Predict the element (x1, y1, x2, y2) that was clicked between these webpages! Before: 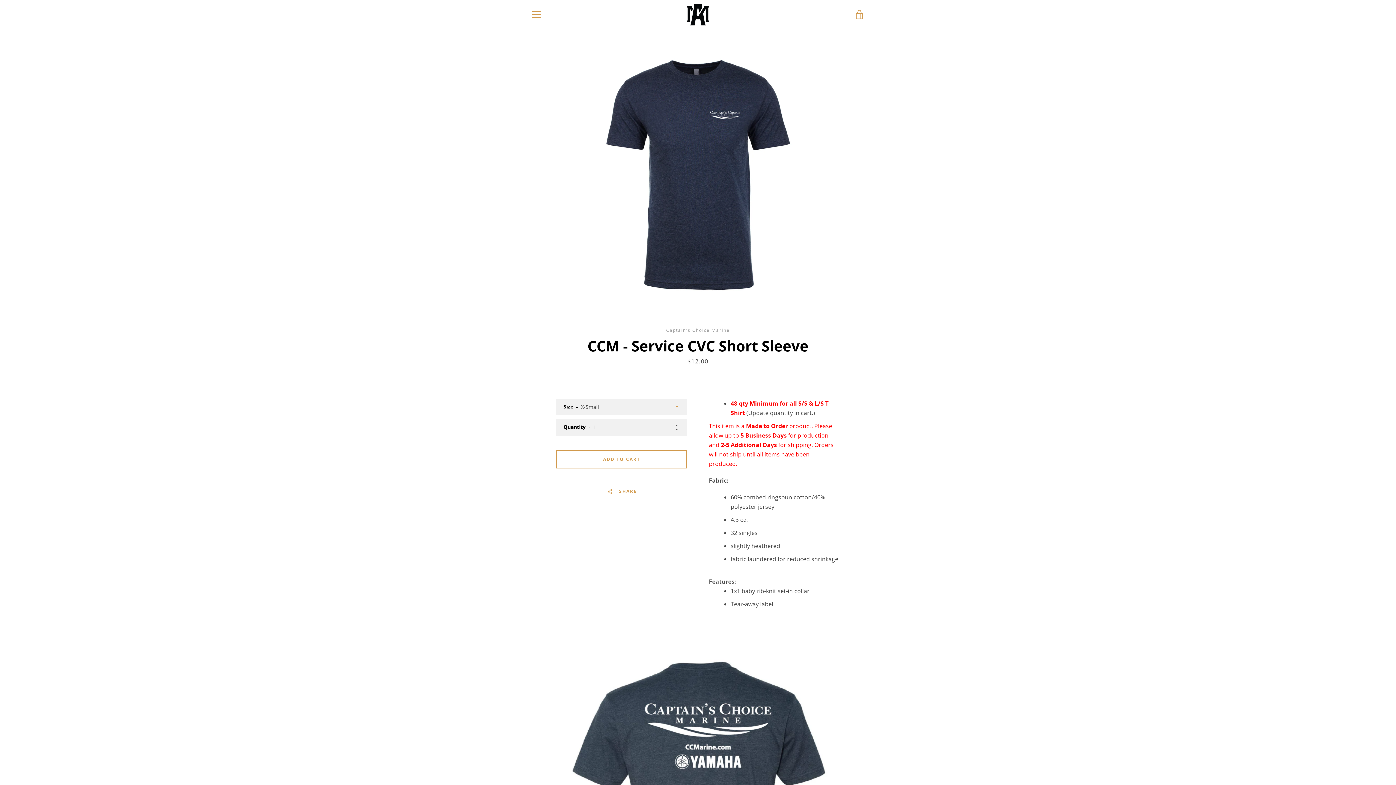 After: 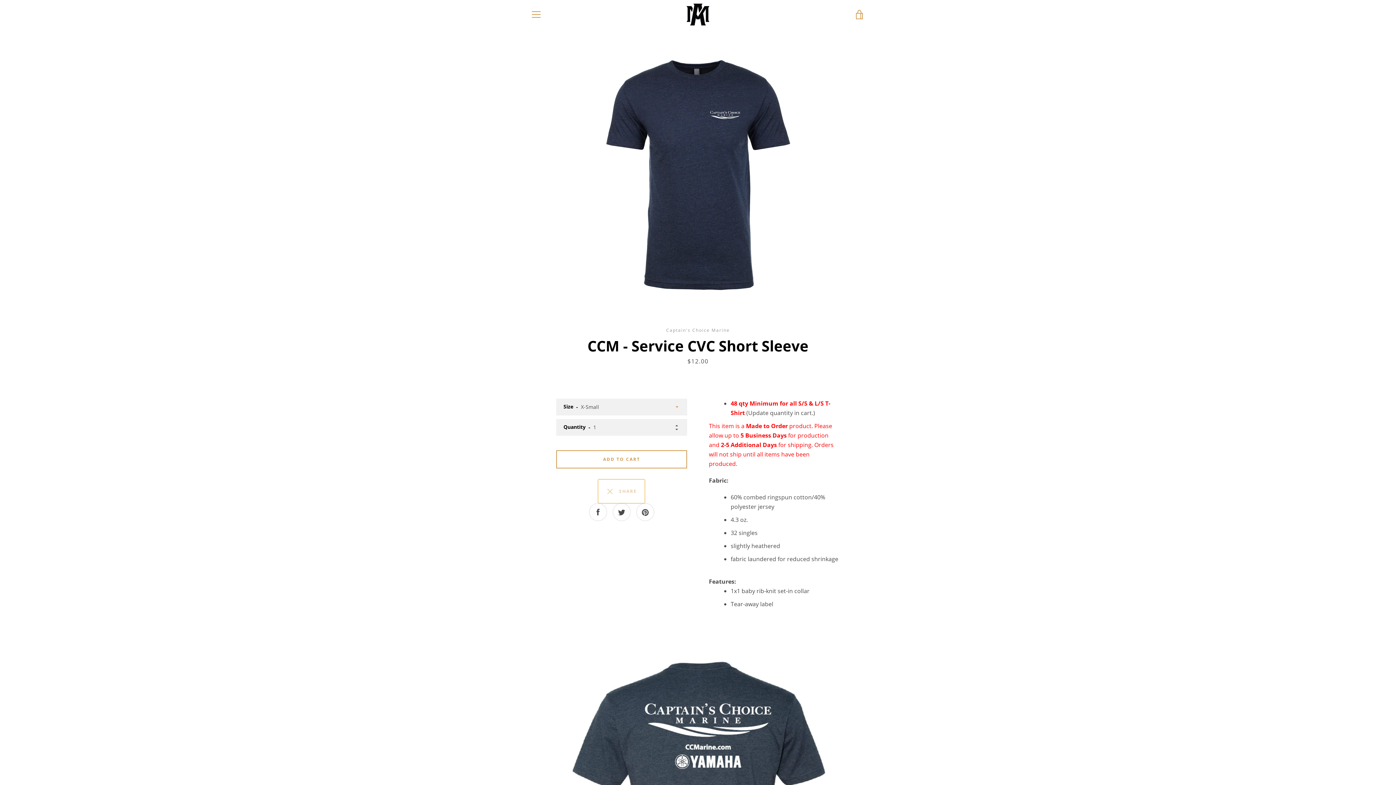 Action: bbox: (598, 479, 645, 503) label:   SHARE